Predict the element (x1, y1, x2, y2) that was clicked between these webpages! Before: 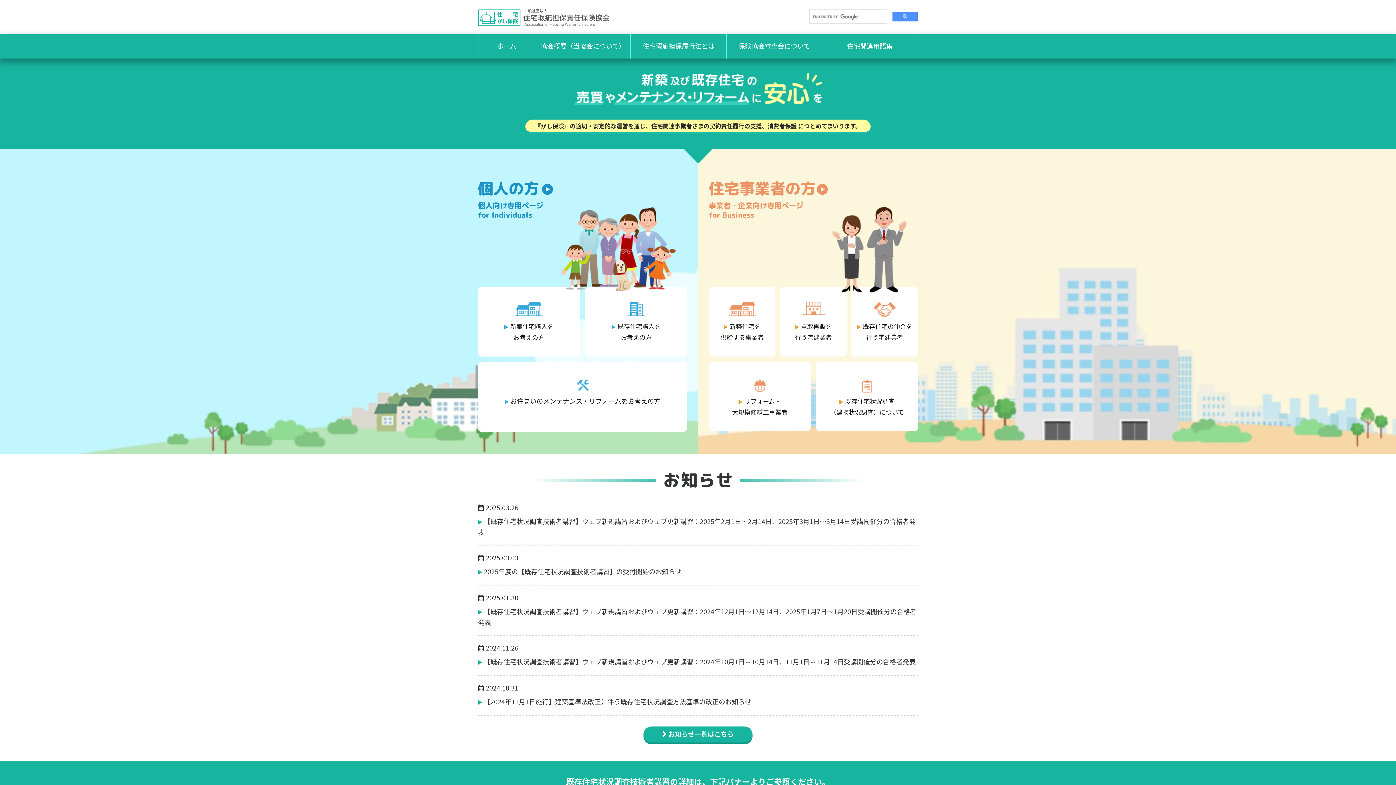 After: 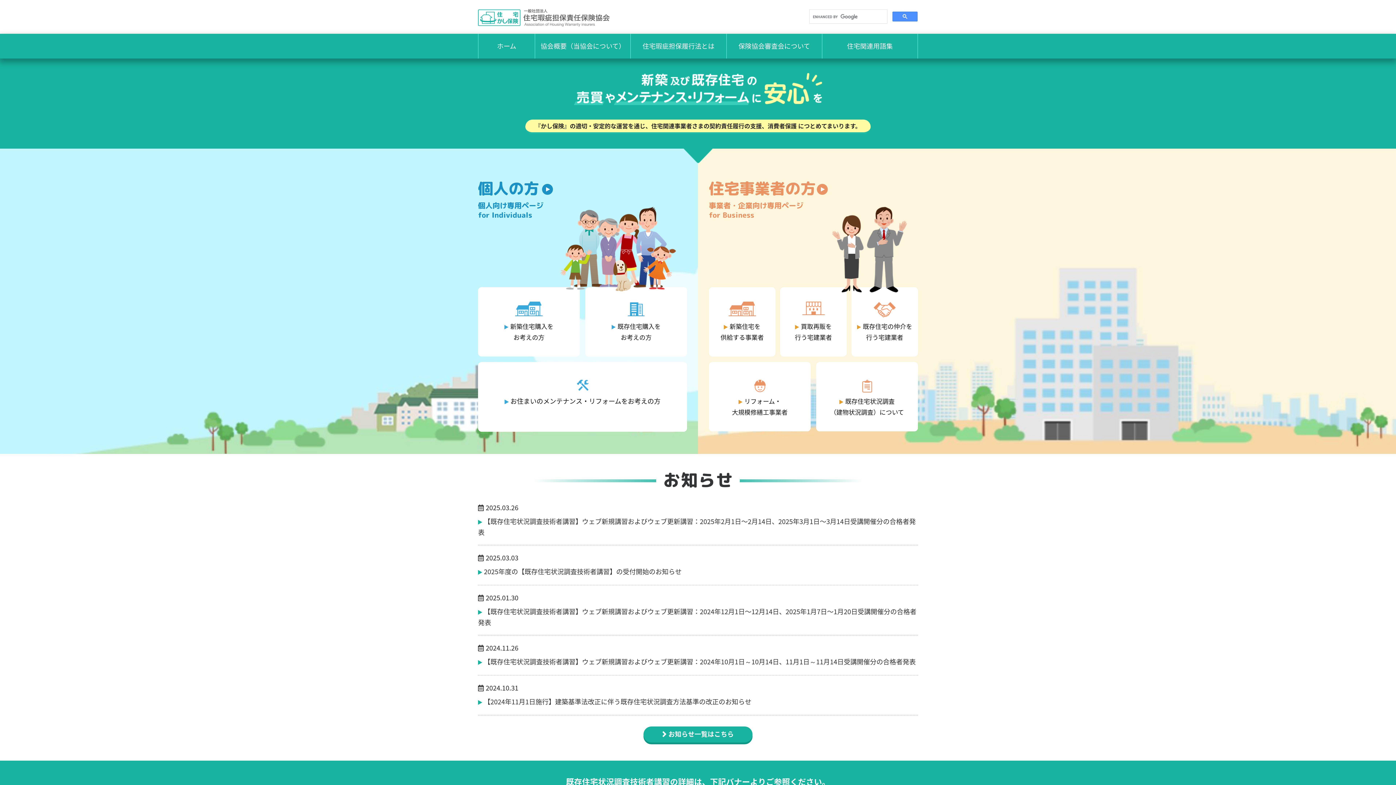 Action: bbox: (478, 16, 609, 26)